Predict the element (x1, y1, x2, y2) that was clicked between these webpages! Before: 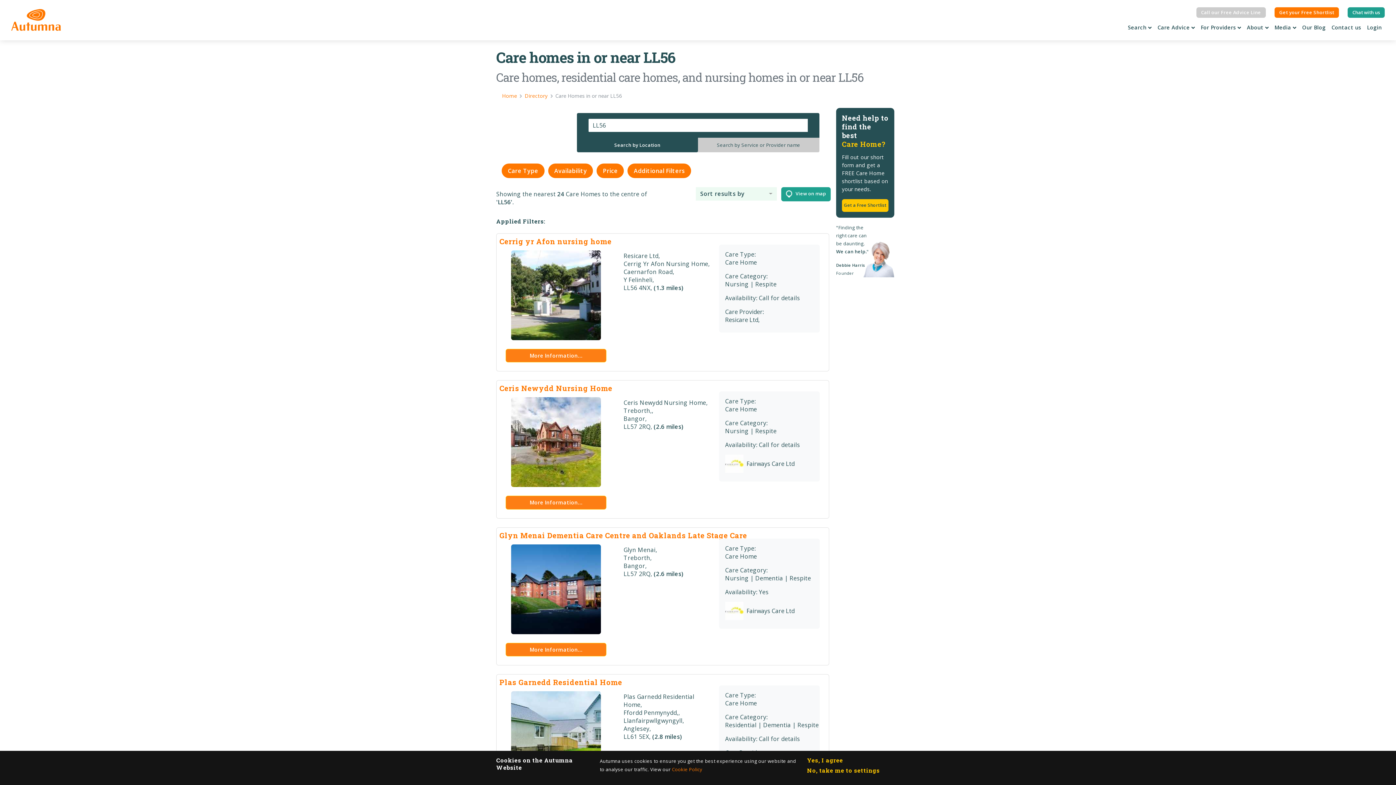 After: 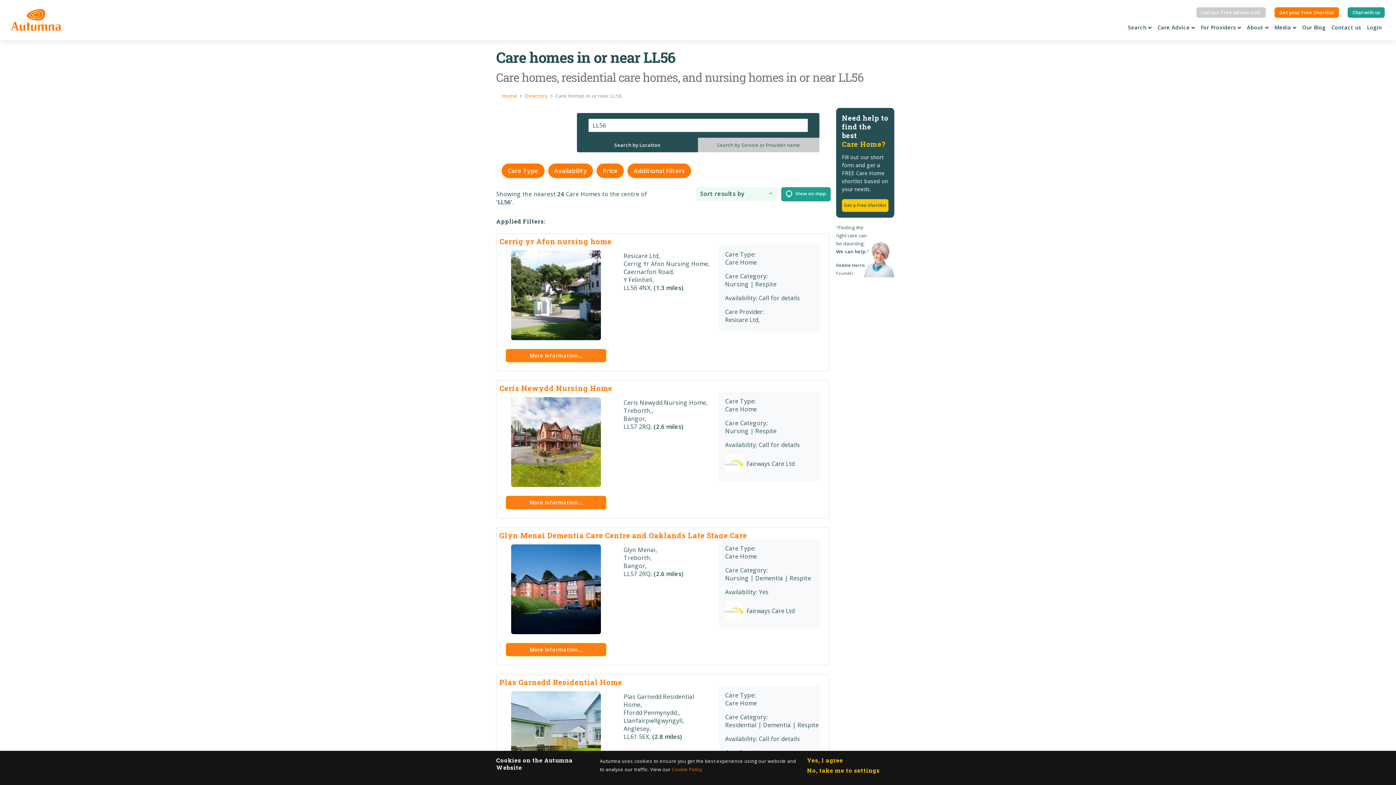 Action: bbox: (505, 691, 606, 784)